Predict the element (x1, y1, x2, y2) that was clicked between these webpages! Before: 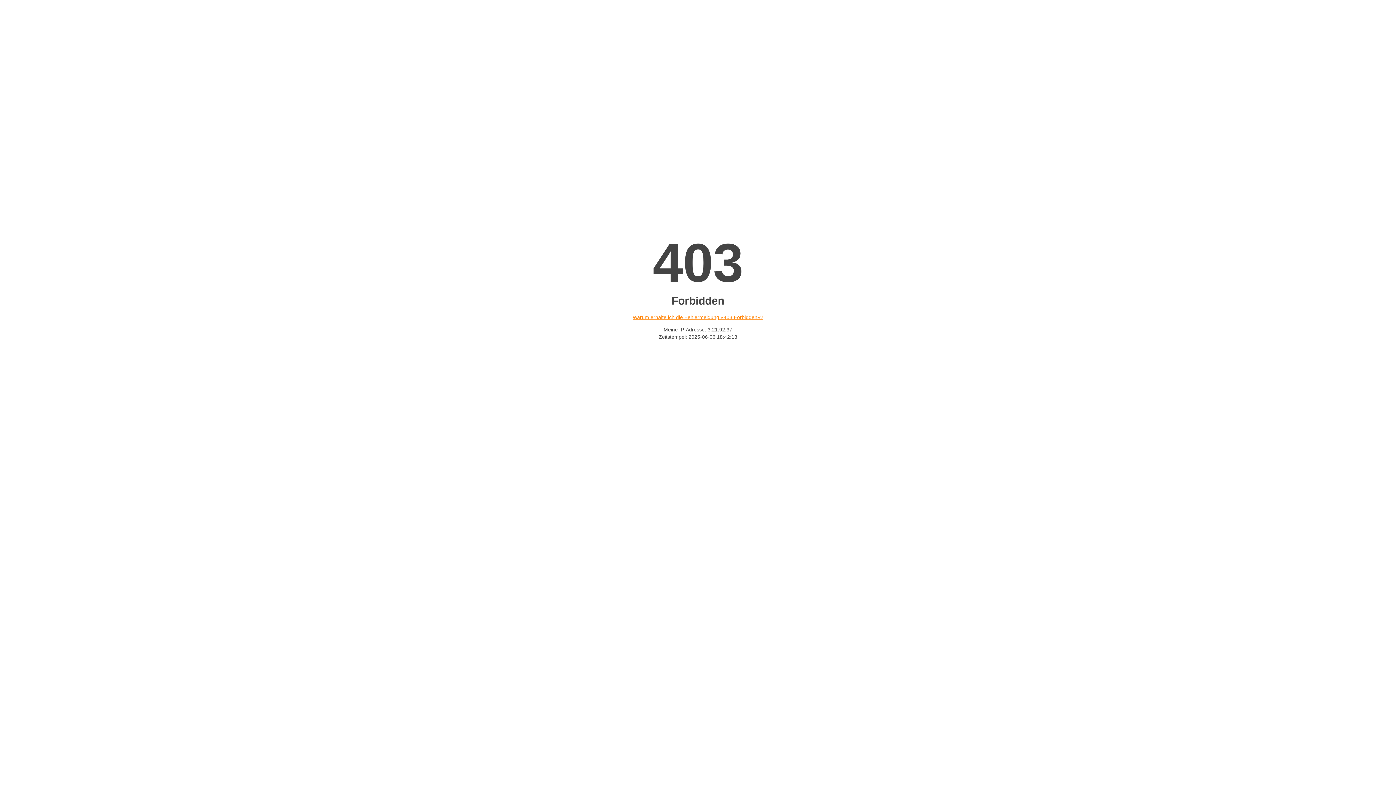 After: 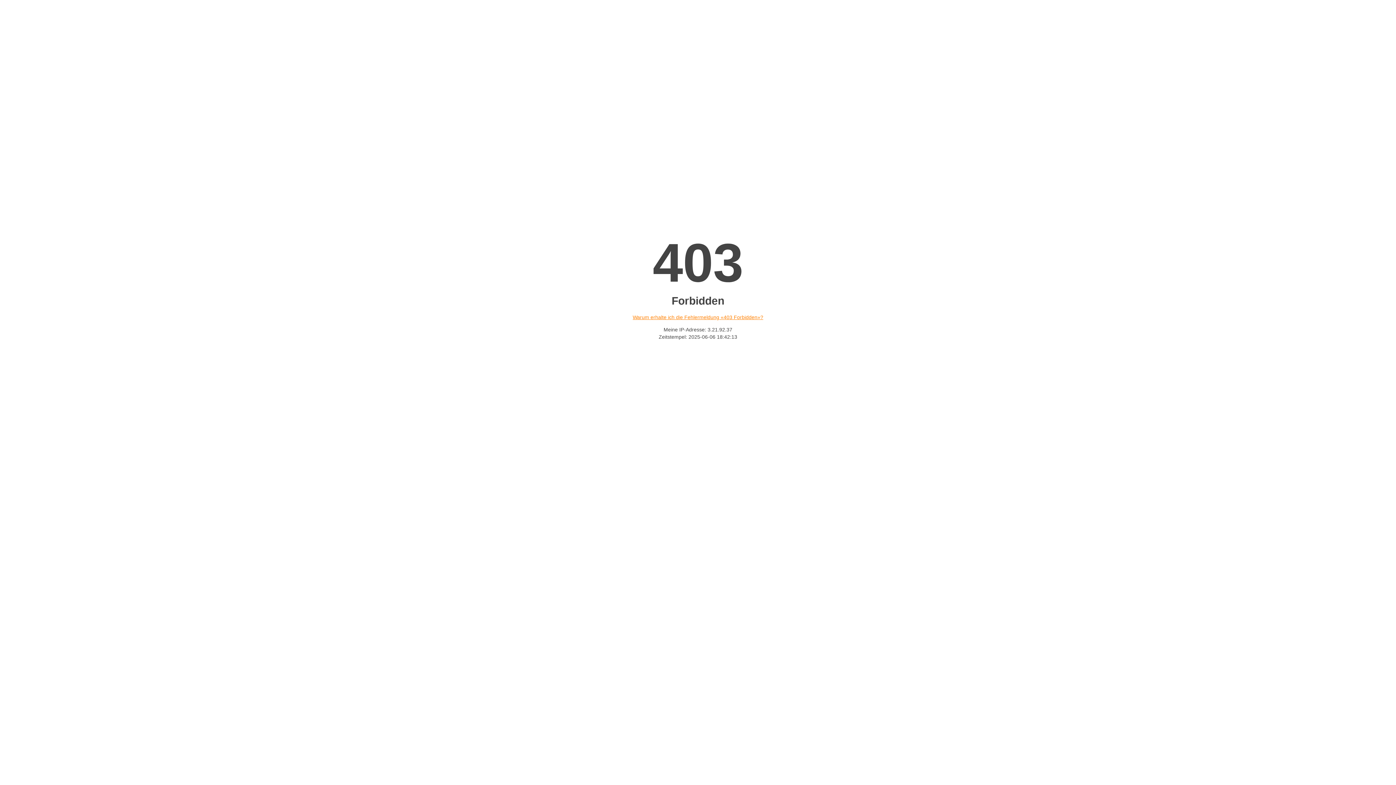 Action: bbox: (632, 314, 763, 320) label: Warum erhalte ich die Fehlermeldung «403 Forbidden»?